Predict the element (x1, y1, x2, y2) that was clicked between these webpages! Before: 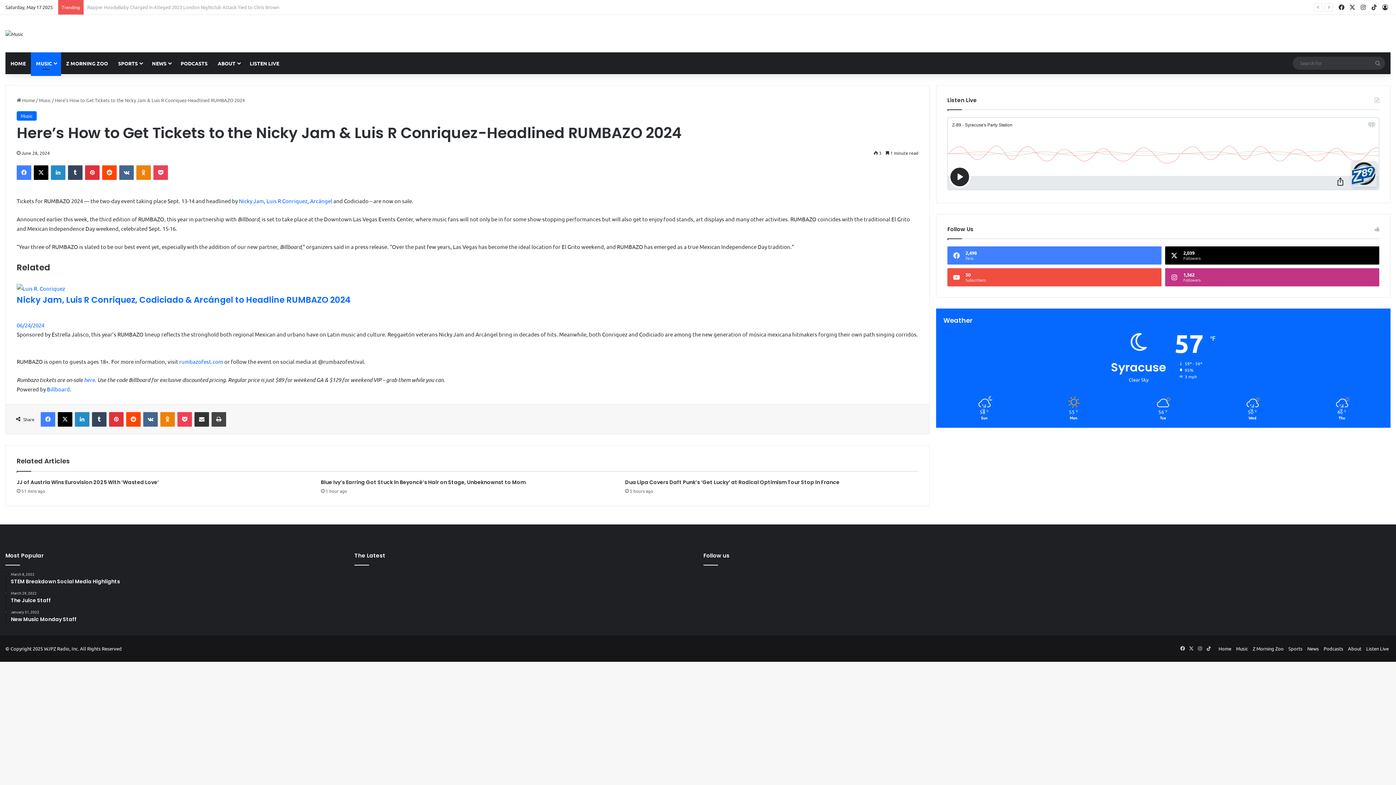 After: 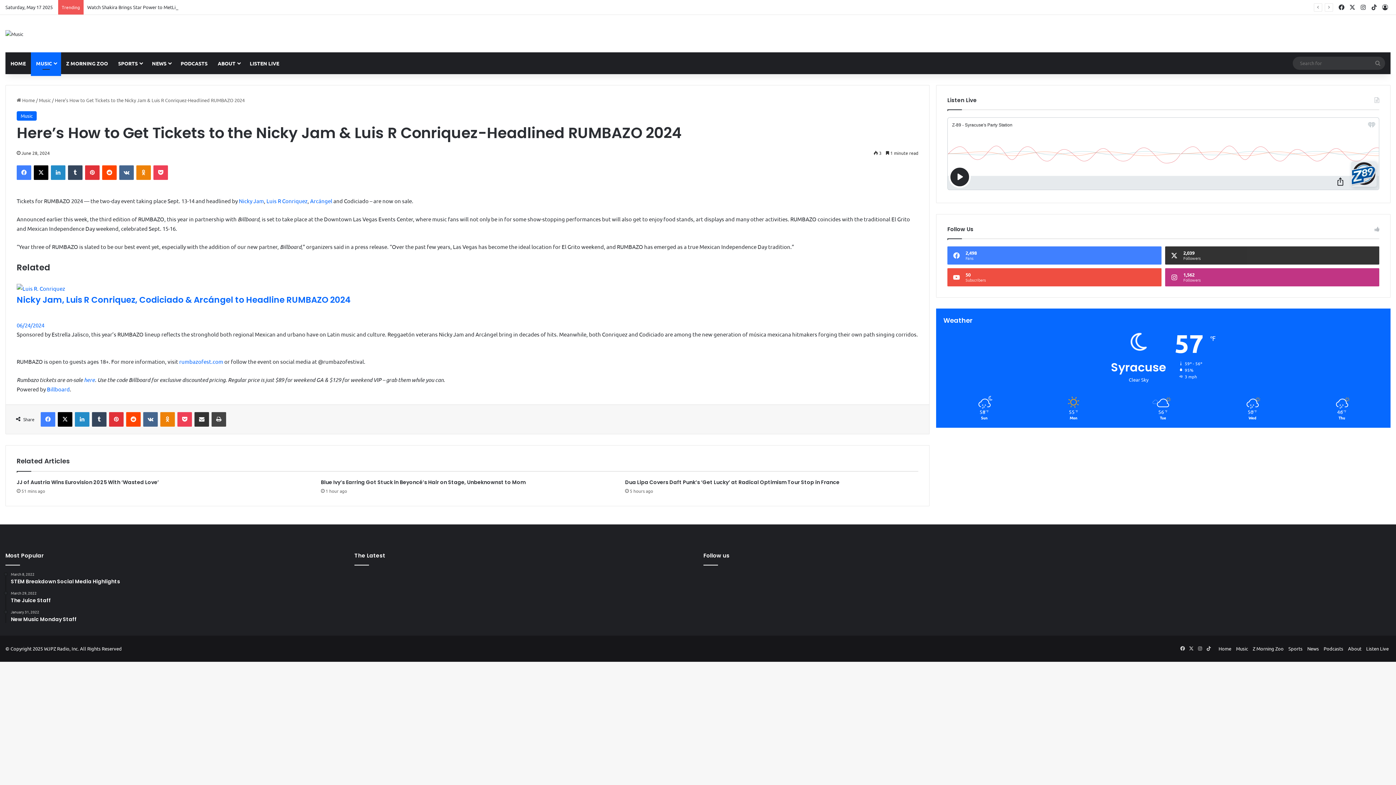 Action: bbox: (1165, 246, 1379, 264) label: 2,039
Followers